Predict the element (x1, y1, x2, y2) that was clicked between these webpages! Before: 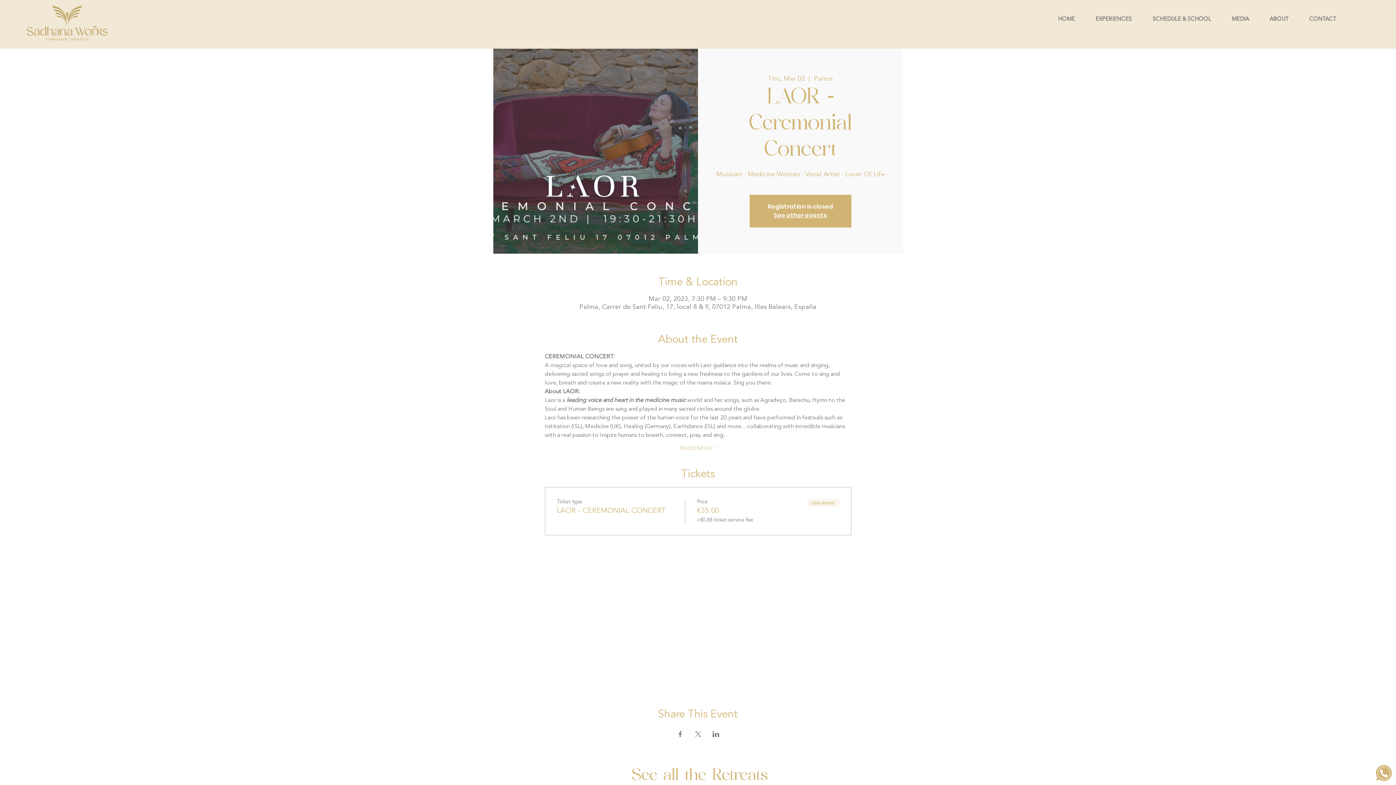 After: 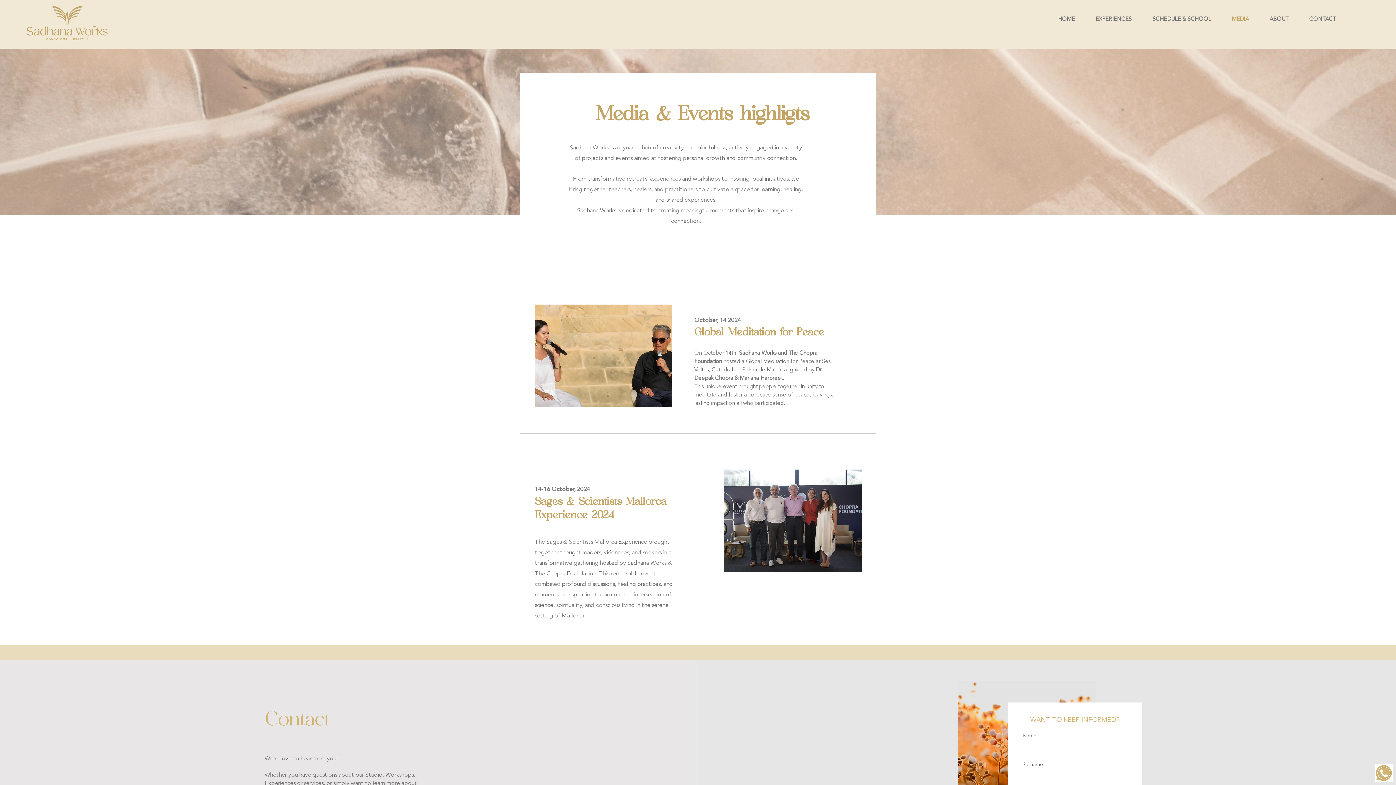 Action: bbox: (1221, 10, 1259, 28) label: MEDIA